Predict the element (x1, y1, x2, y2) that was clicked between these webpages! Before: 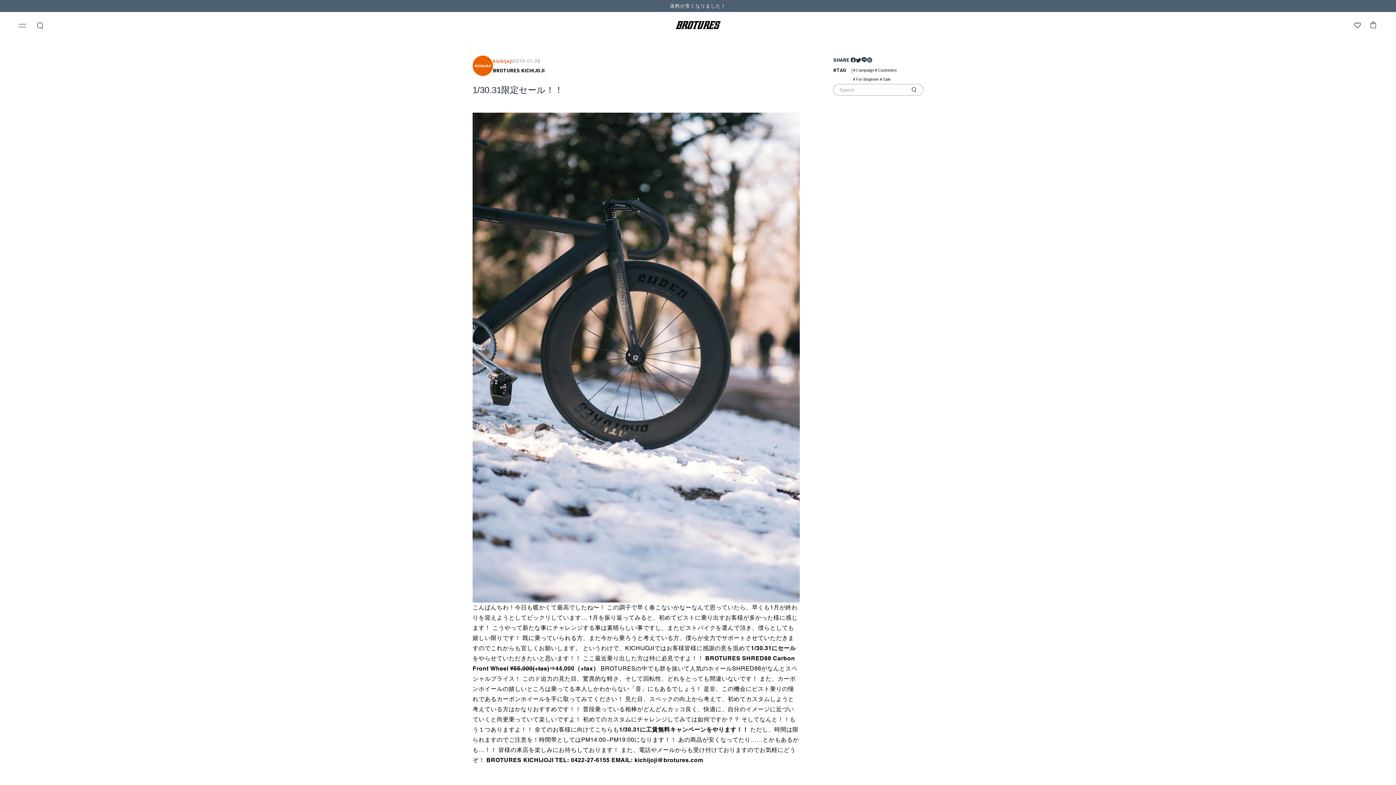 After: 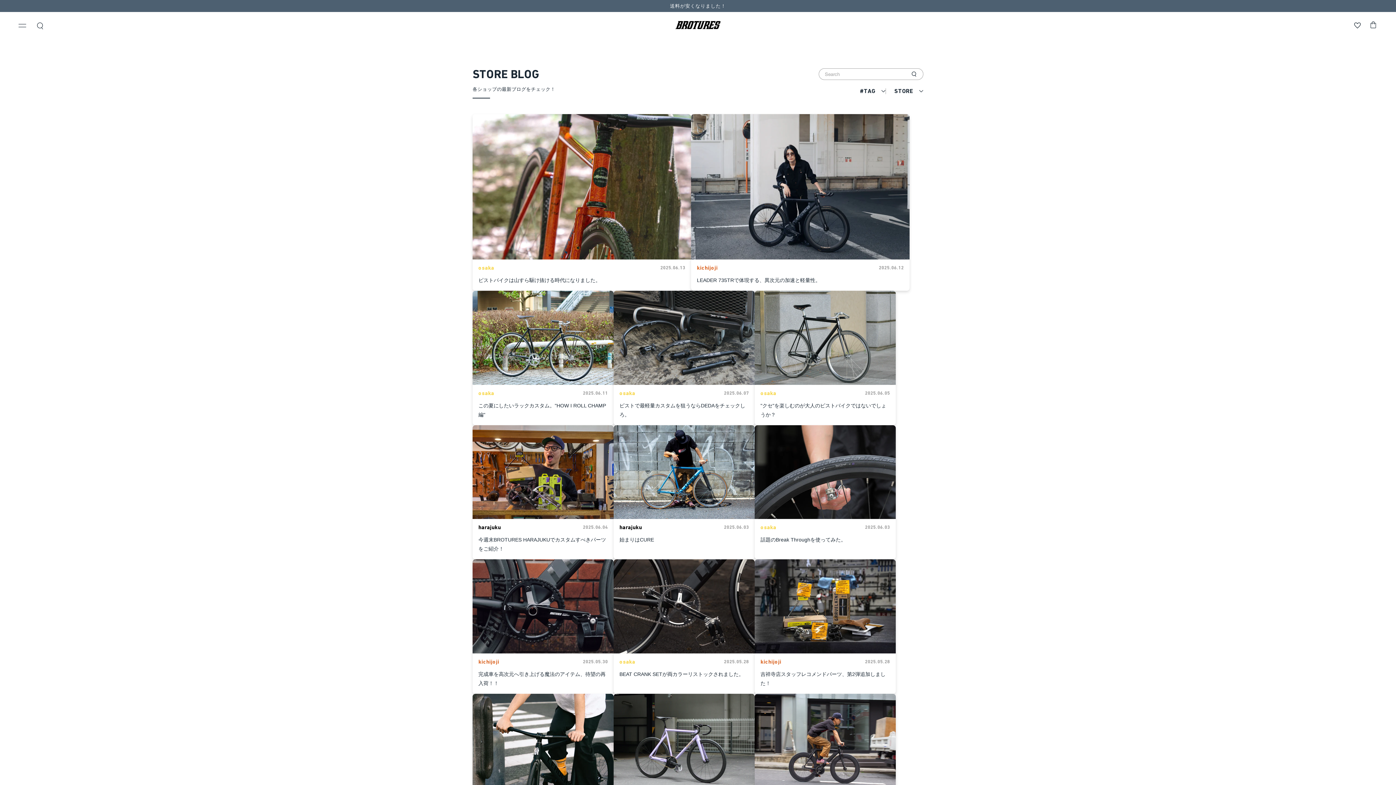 Action: label: ＃Customize bbox: (874, 68, 897, 72)